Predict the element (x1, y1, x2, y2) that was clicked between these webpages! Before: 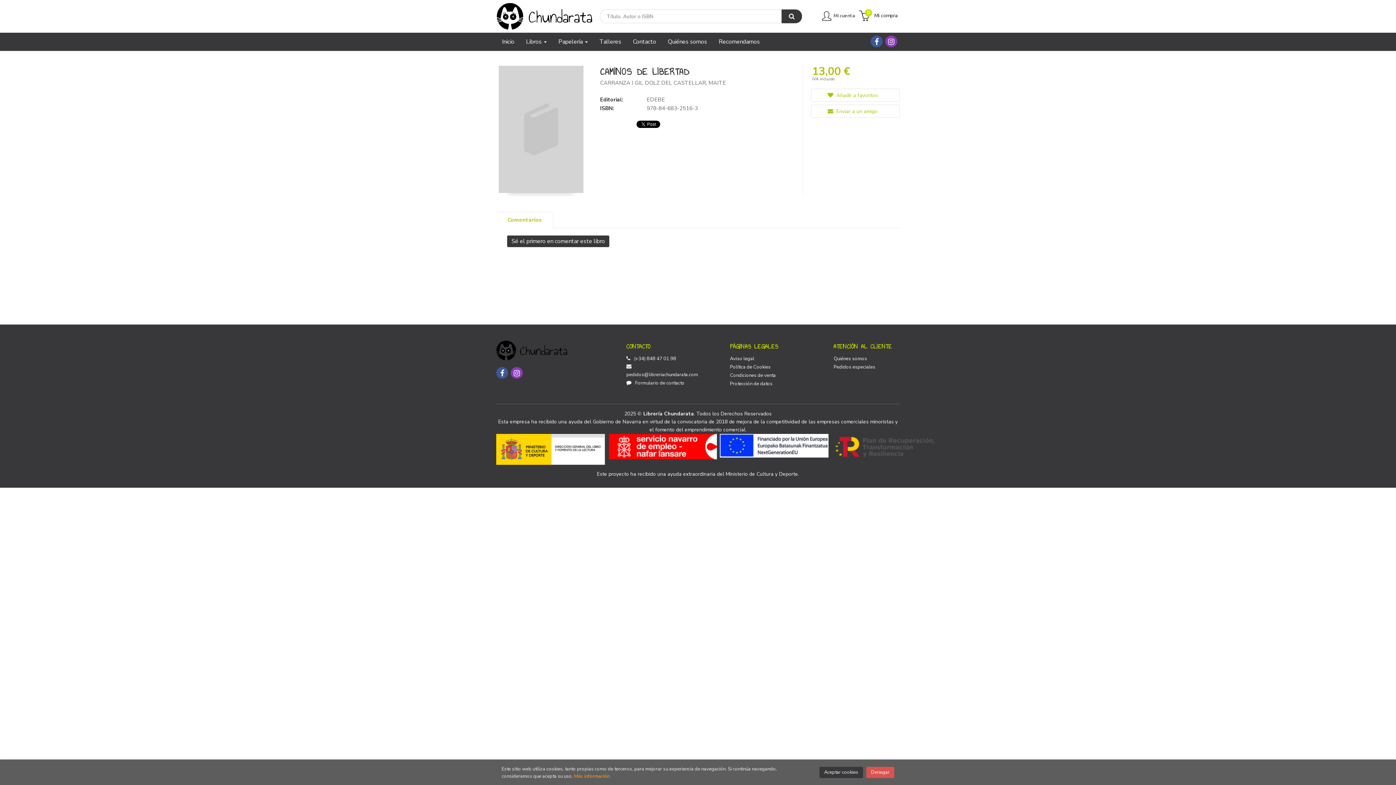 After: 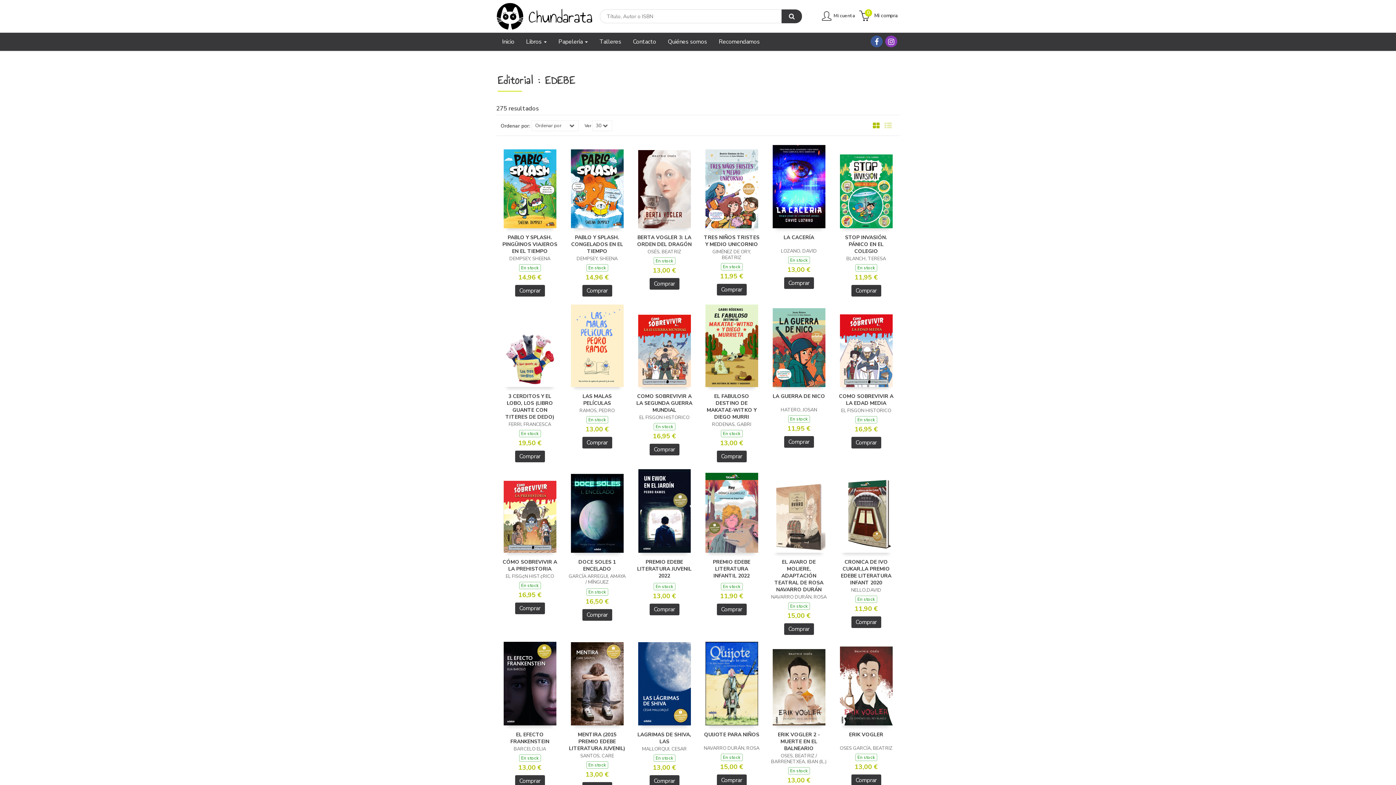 Action: bbox: (646, 96, 665, 103) label: EDEBE